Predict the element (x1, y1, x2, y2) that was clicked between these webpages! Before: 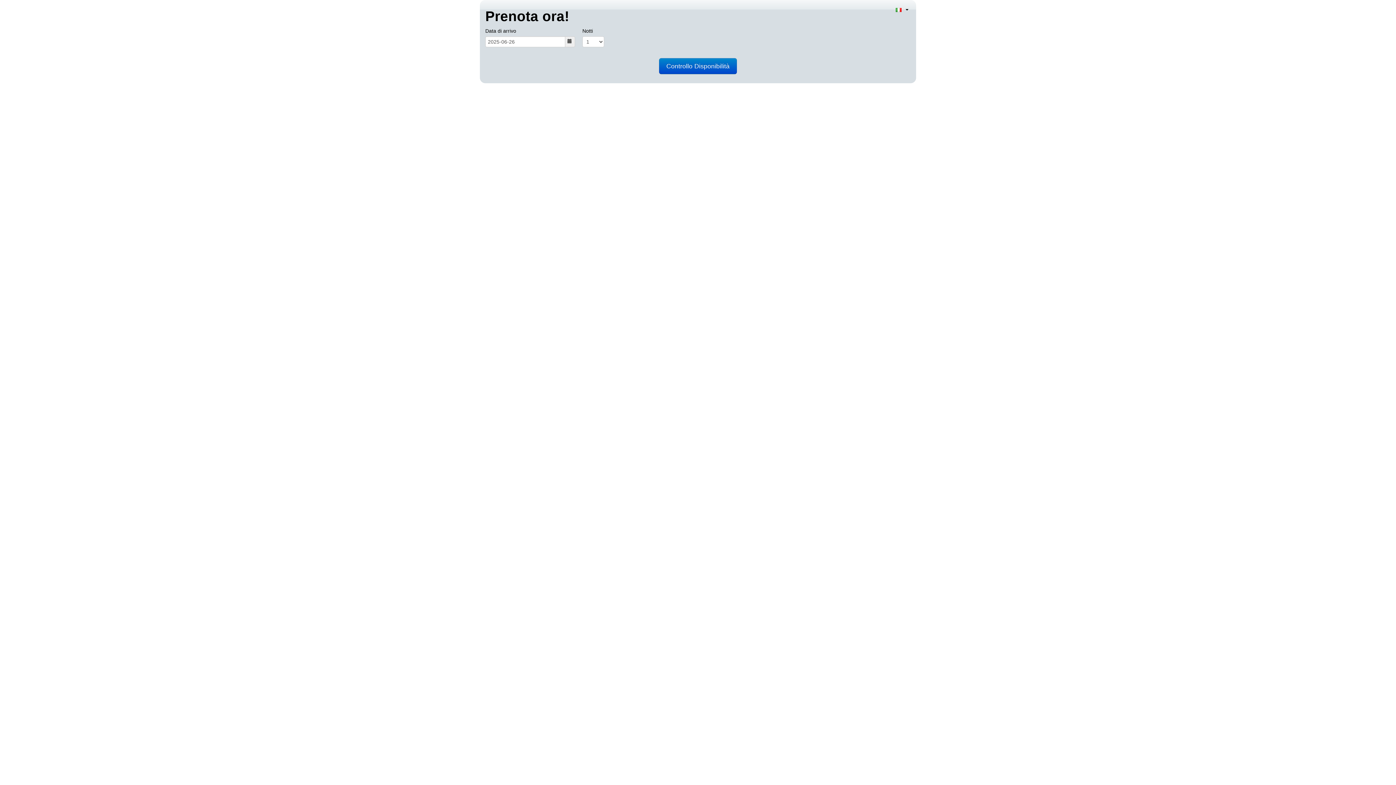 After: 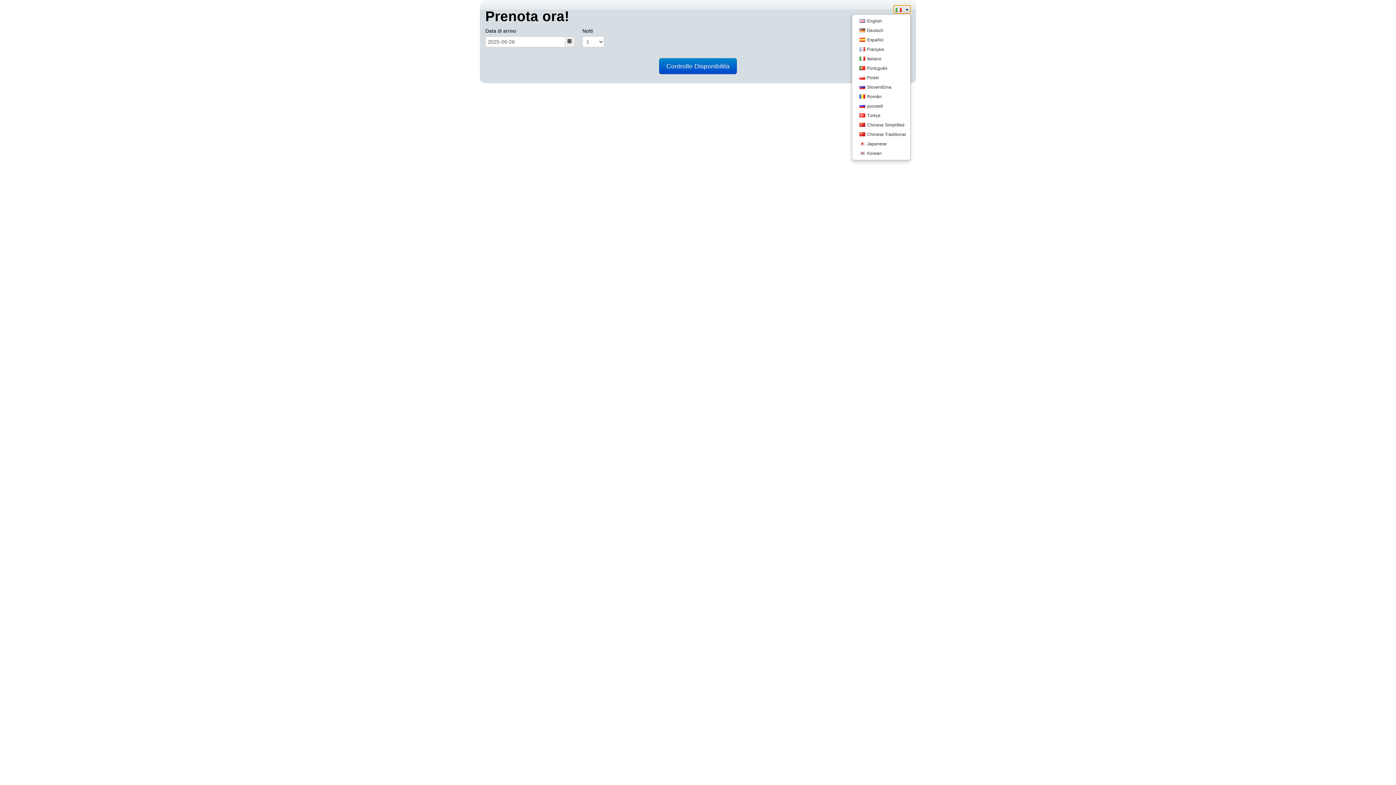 Action: bbox: (893, 5, 910, 13) label: Language selection